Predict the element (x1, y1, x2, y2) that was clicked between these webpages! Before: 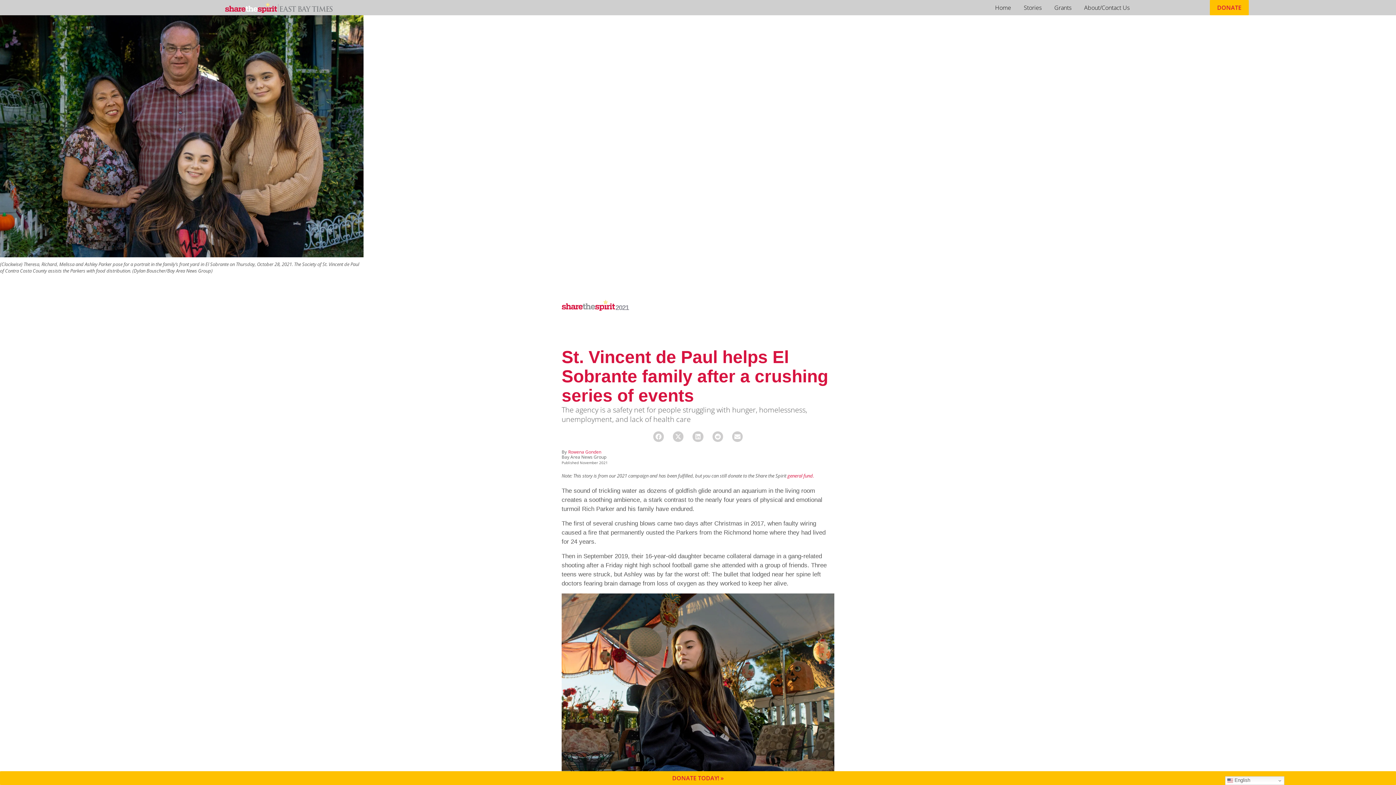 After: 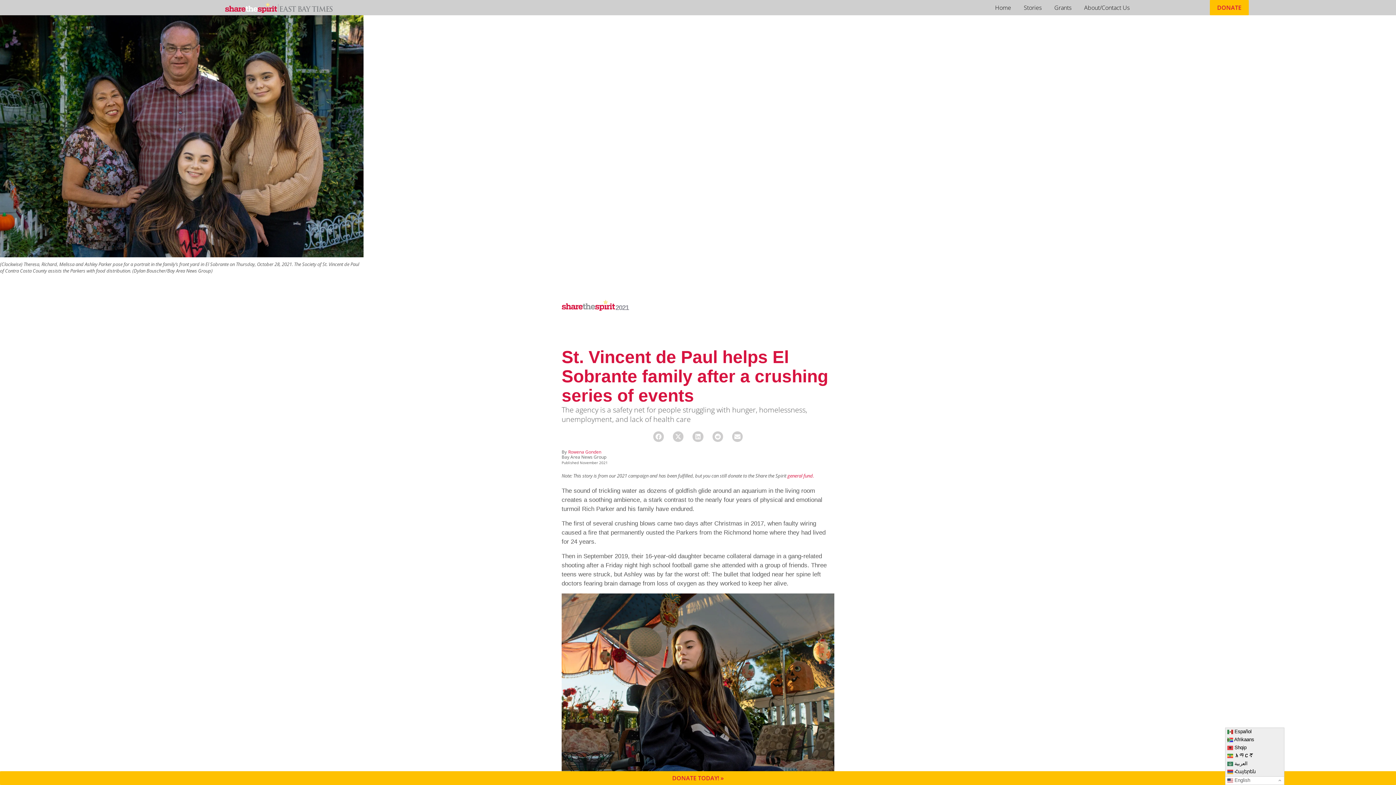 Action: label:  English bbox: (1225, 776, 1284, 785)